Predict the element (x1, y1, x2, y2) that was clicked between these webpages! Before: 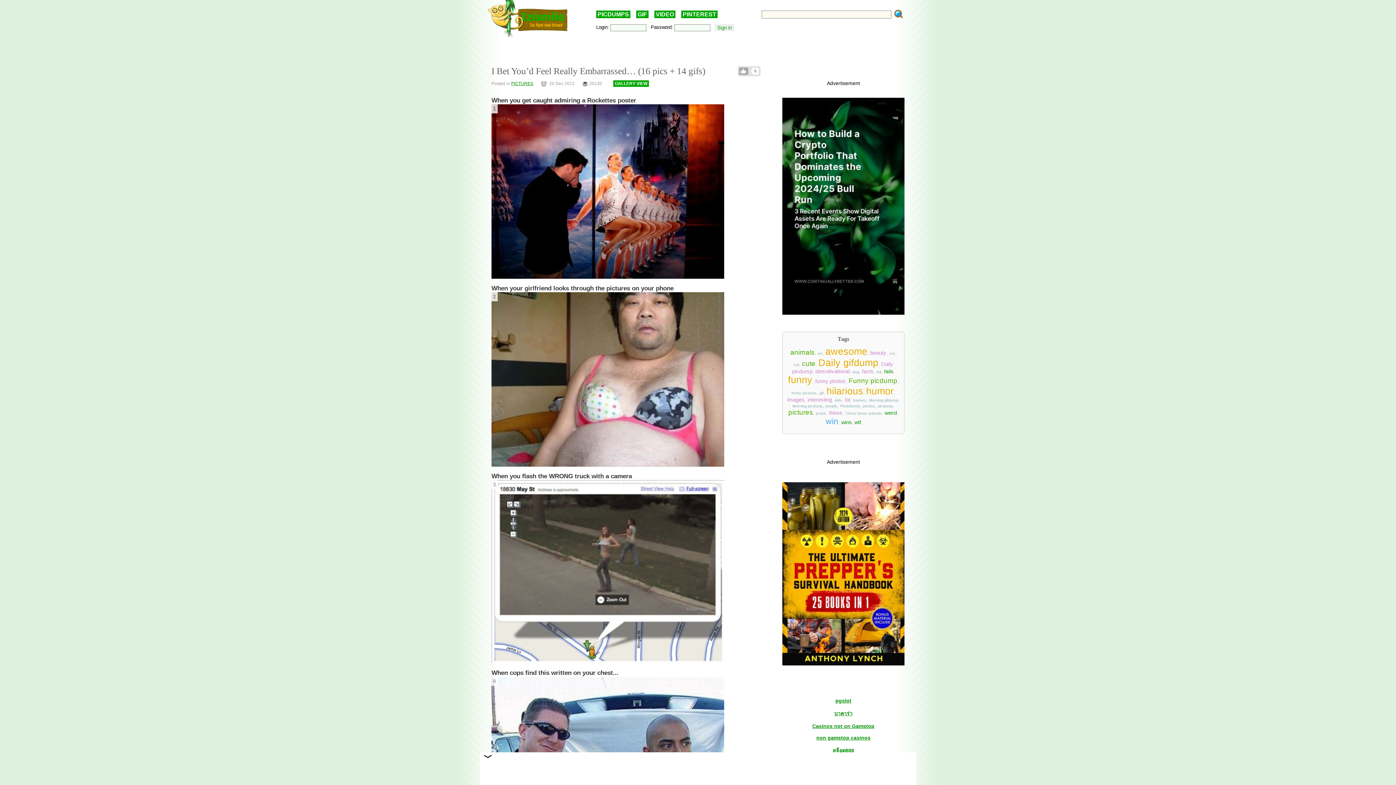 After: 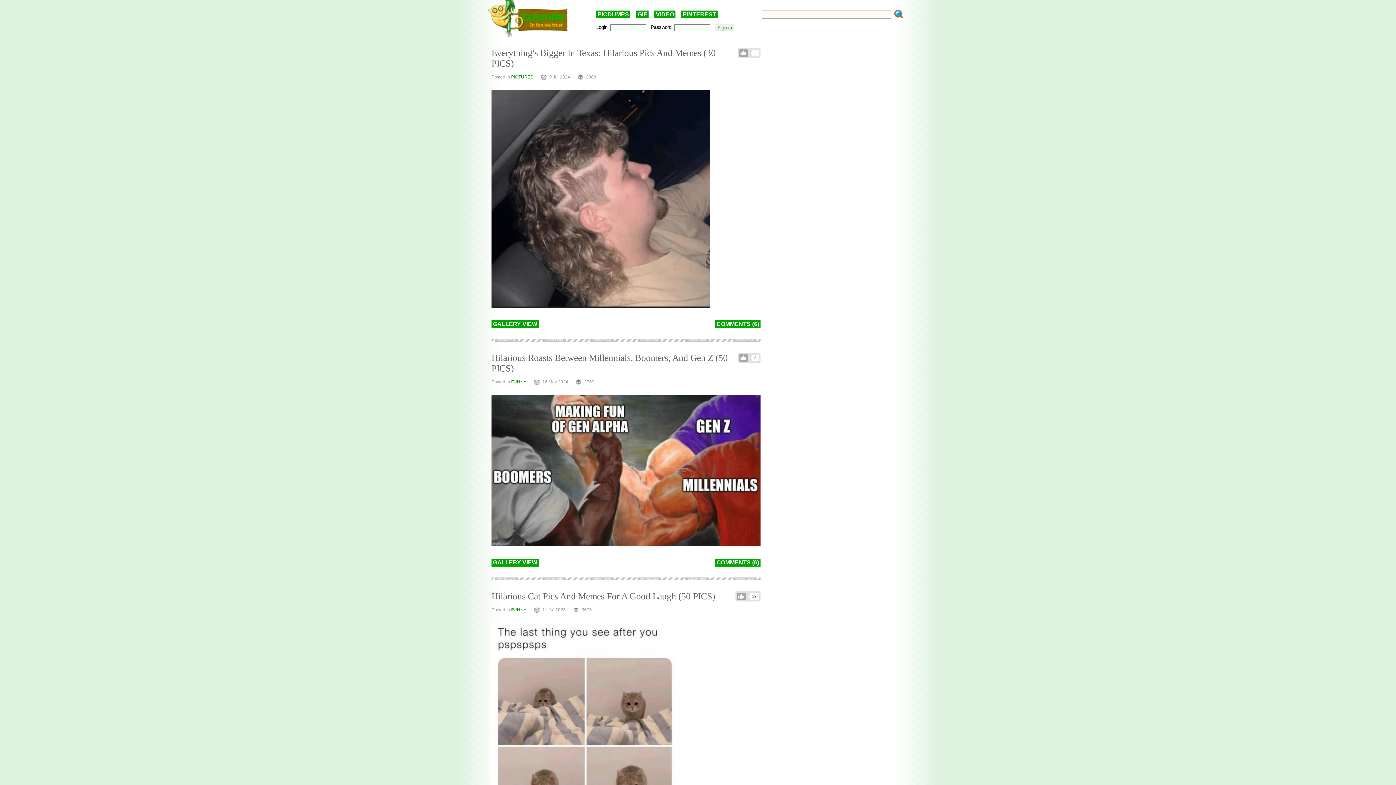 Action: bbox: (826, 385, 863, 396) label: hilarious